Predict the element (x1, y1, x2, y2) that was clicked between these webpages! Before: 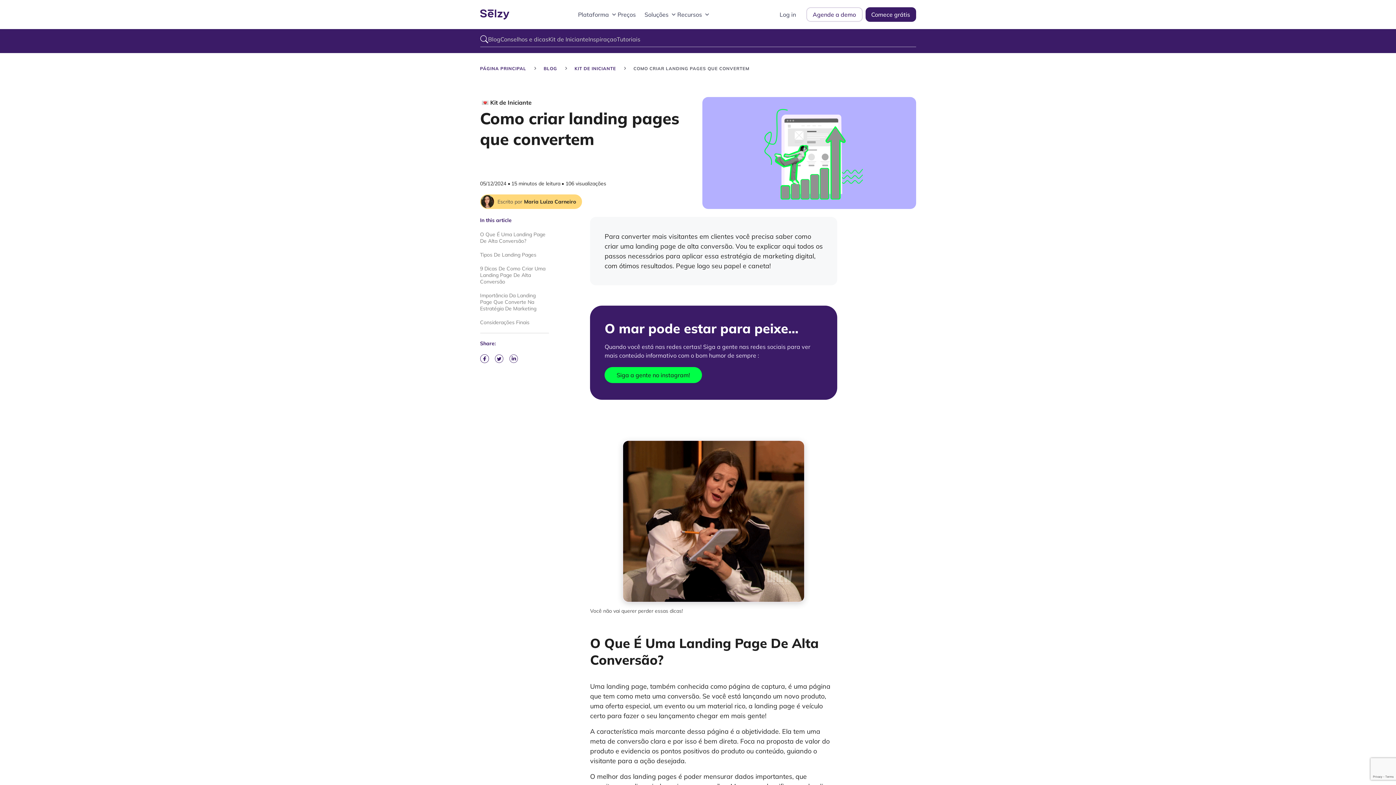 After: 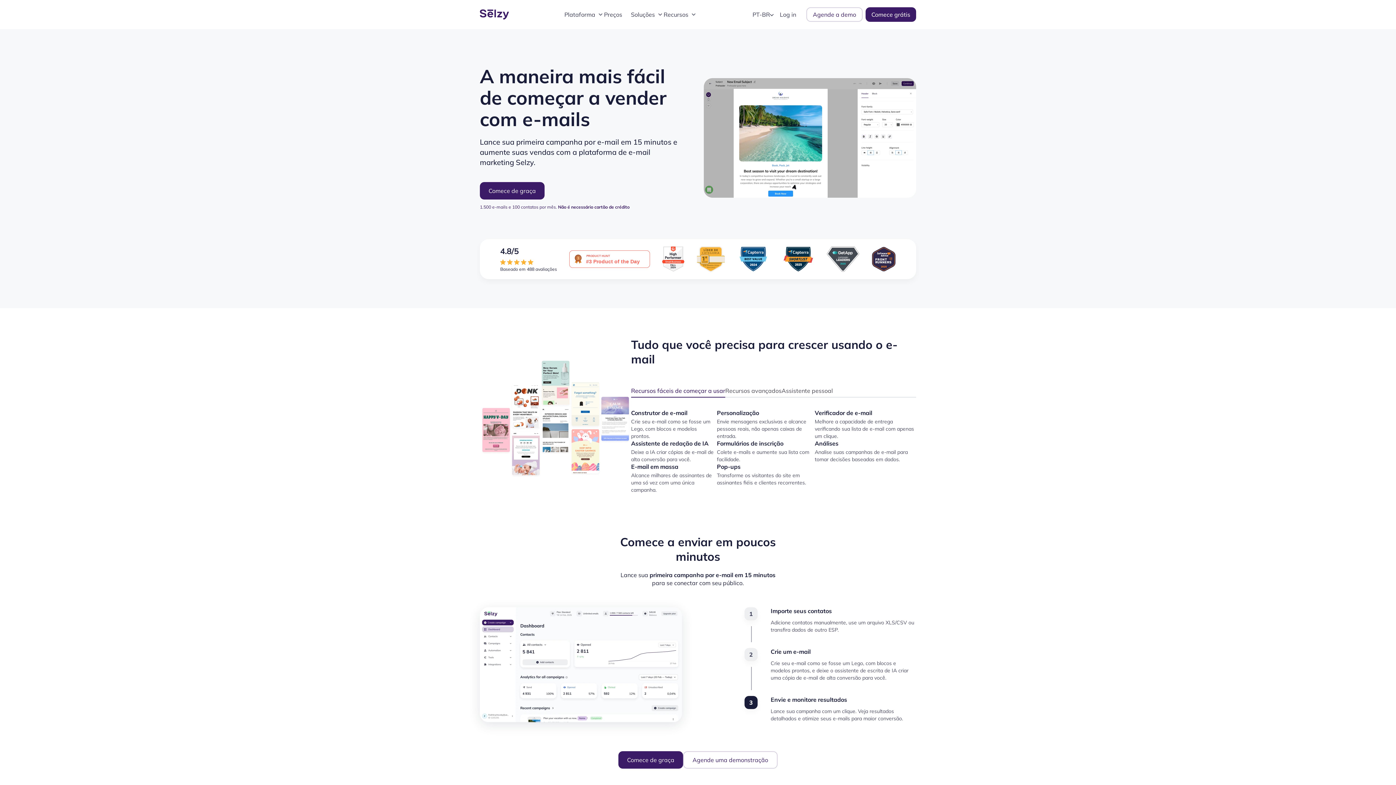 Action: bbox: (480, 65, 526, 71) label: PÁGINA PRINCIPAL